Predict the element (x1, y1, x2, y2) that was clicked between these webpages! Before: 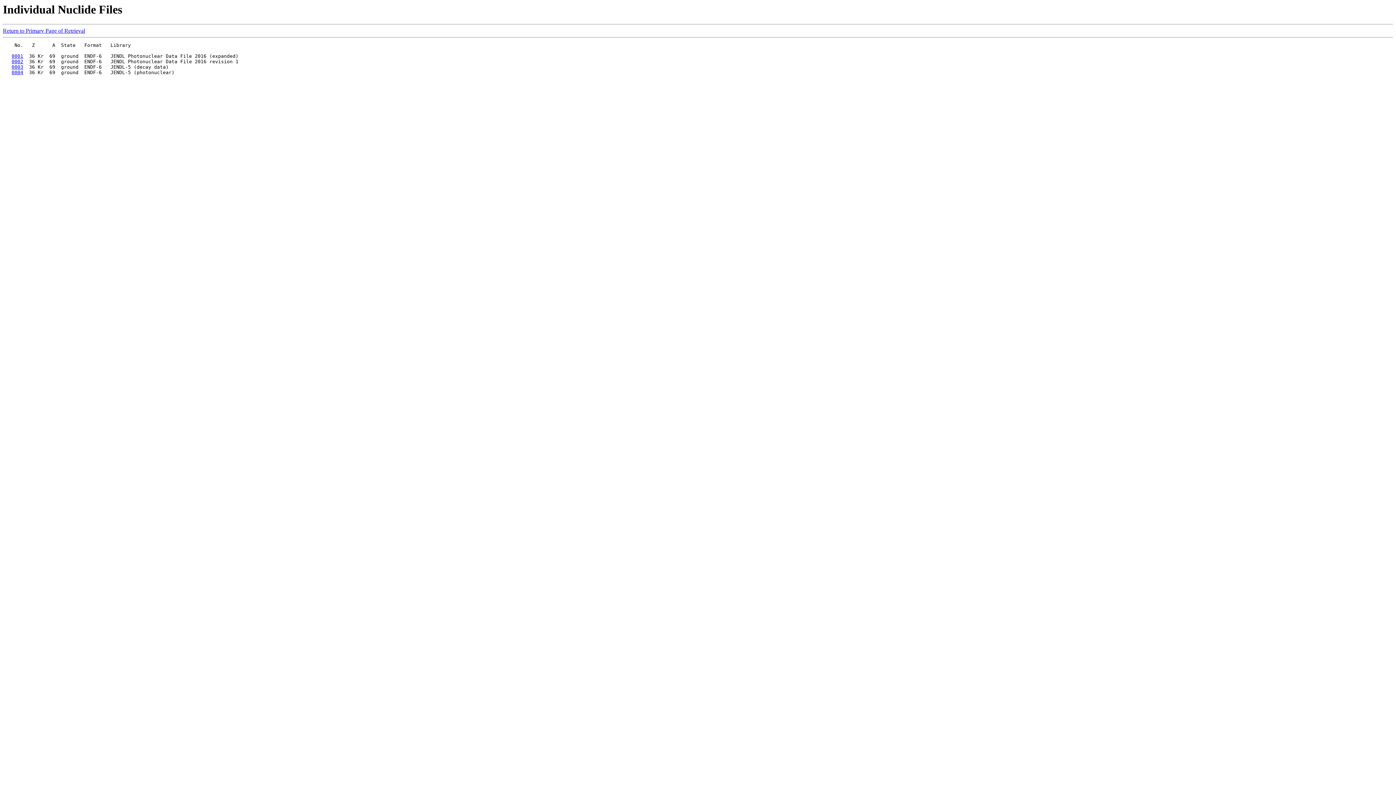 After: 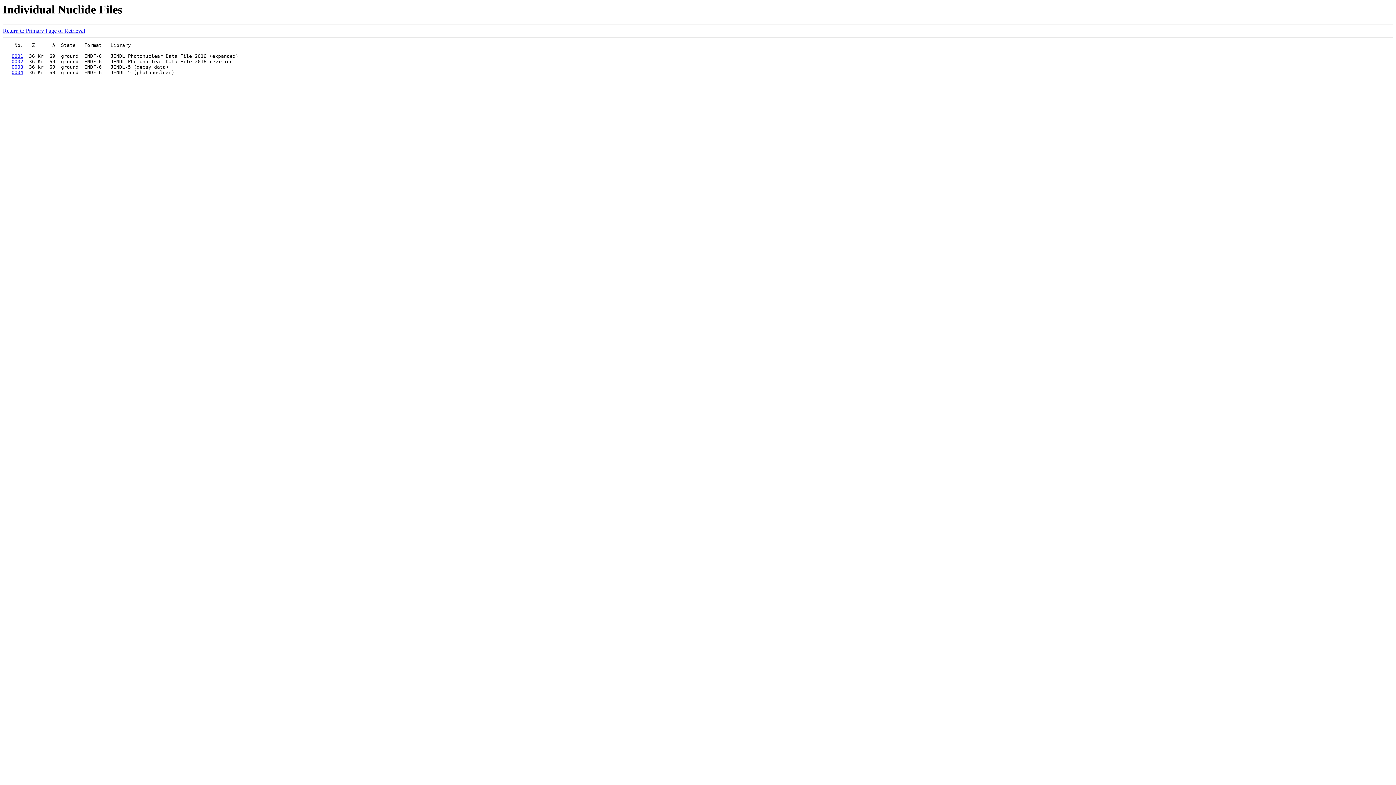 Action: bbox: (11, 64, 23, 69) label: 0003